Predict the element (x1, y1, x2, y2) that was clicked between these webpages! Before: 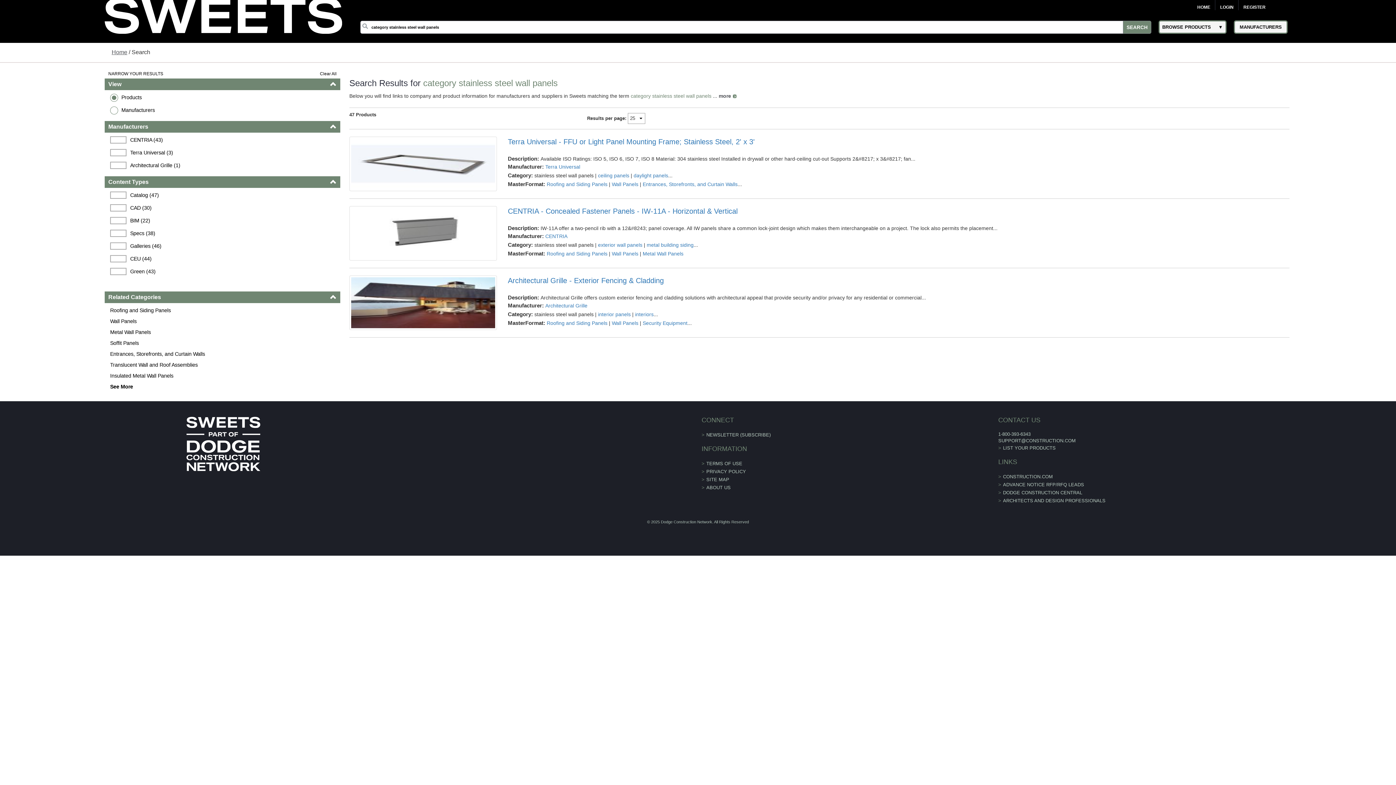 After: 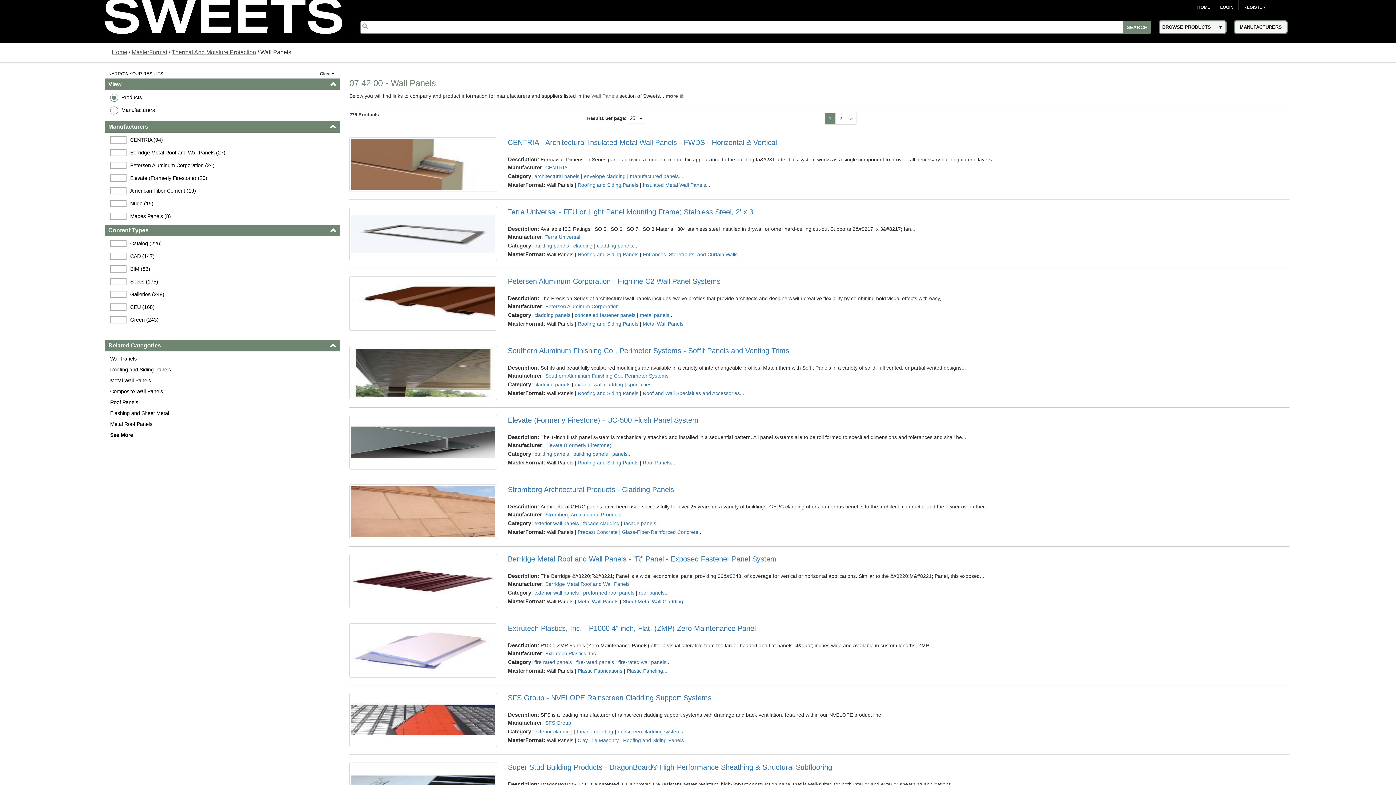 Action: bbox: (110, 315, 340, 326) label: Wall Panels